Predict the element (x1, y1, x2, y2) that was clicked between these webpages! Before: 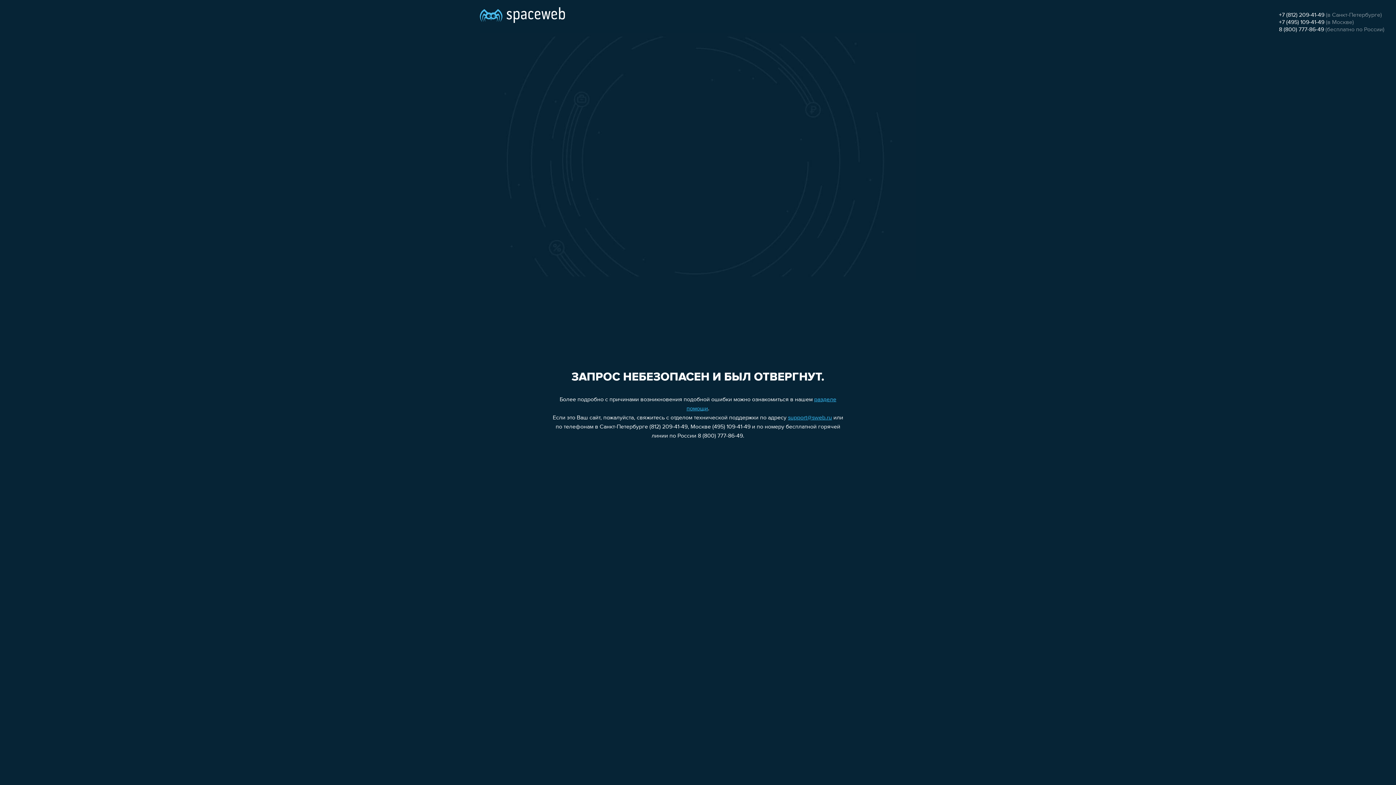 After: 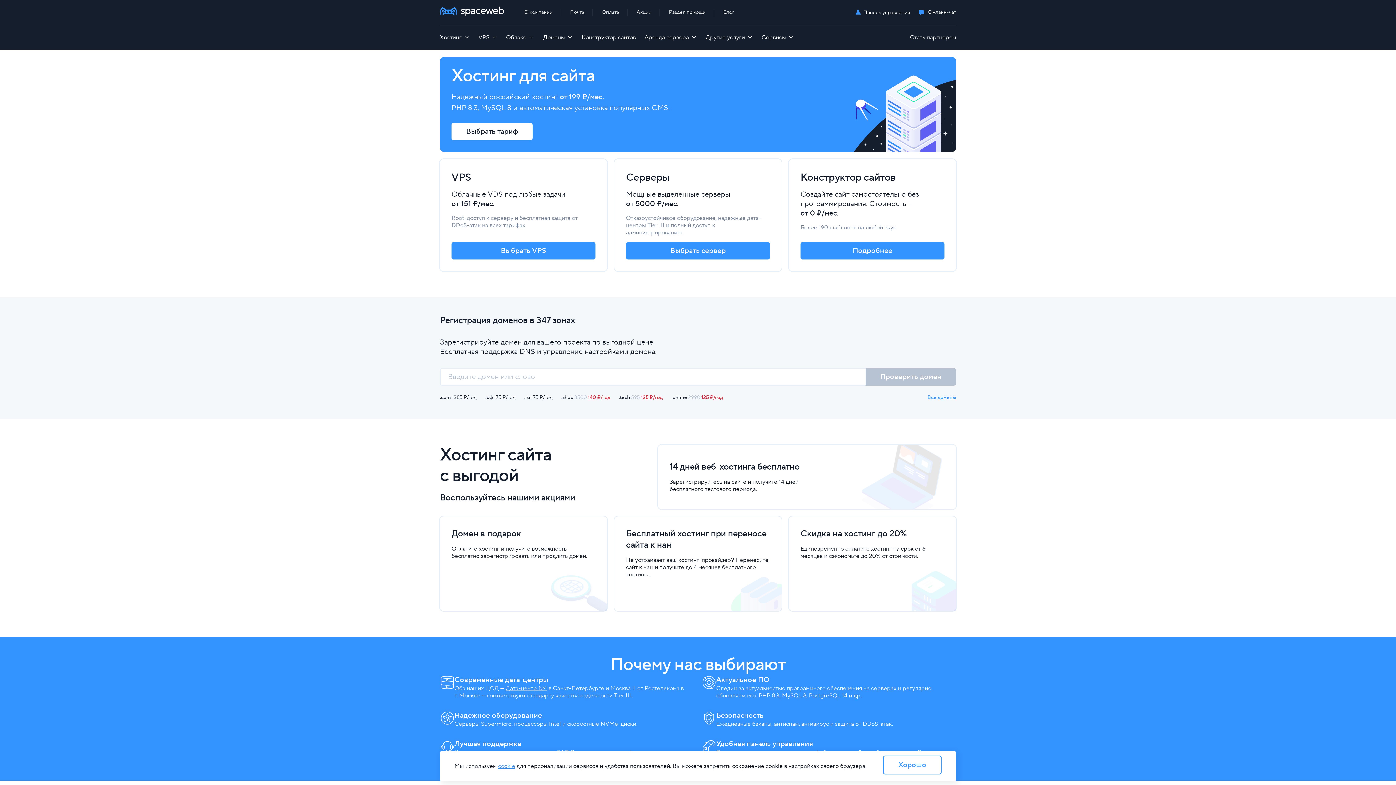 Action: bbox: (480, 0, 565, 25)